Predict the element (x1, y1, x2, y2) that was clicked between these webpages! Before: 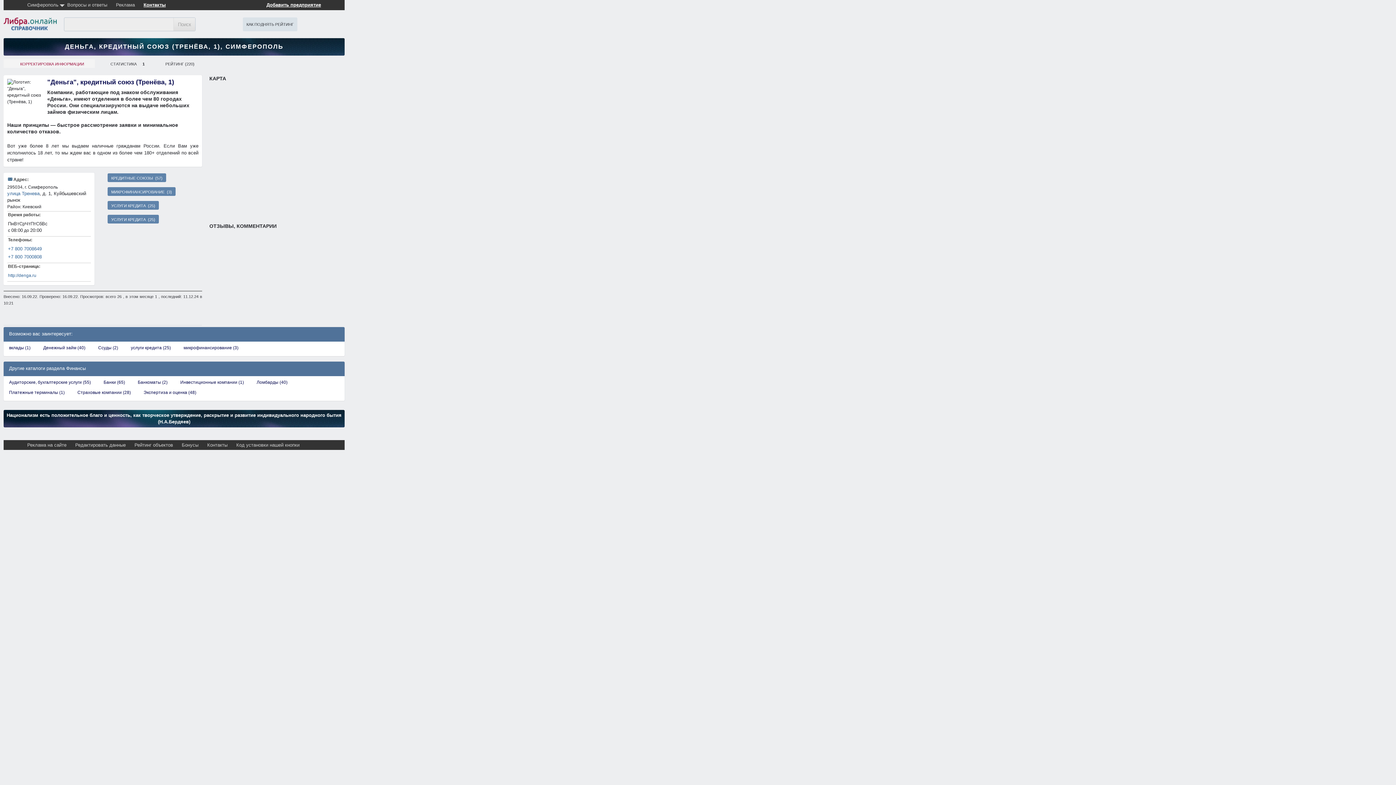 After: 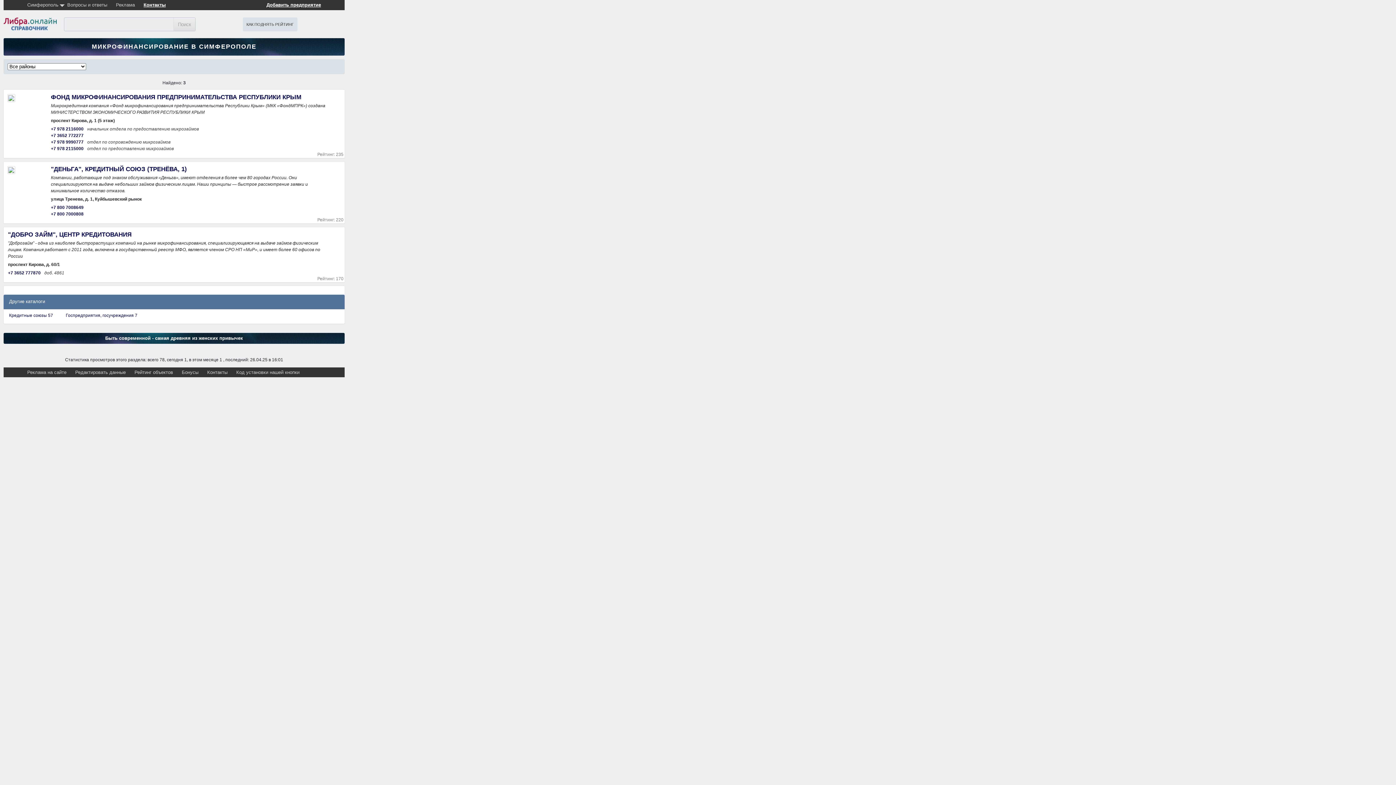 Action: bbox: (107, 187, 175, 196) label: МИКРОФИНАНСИРОВАНИЕ  (3)